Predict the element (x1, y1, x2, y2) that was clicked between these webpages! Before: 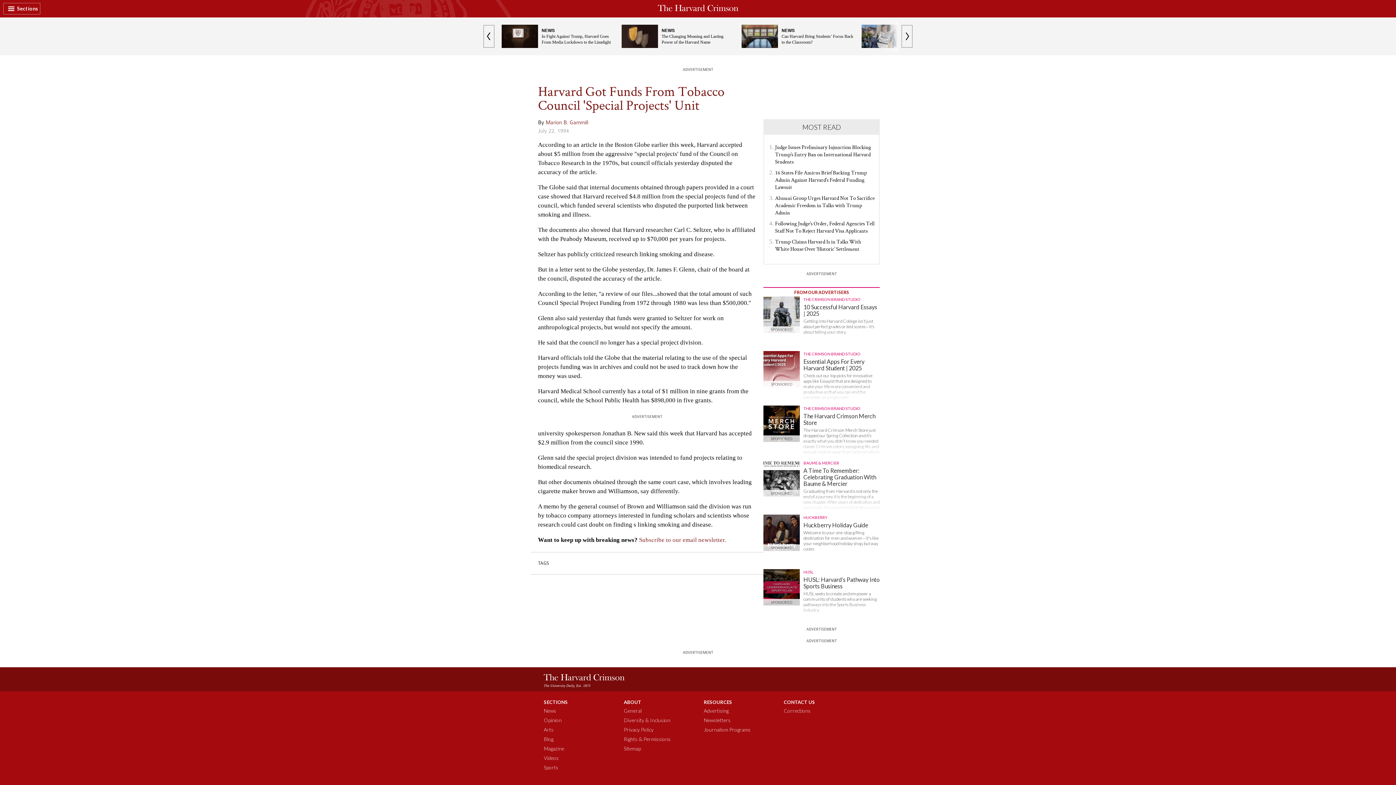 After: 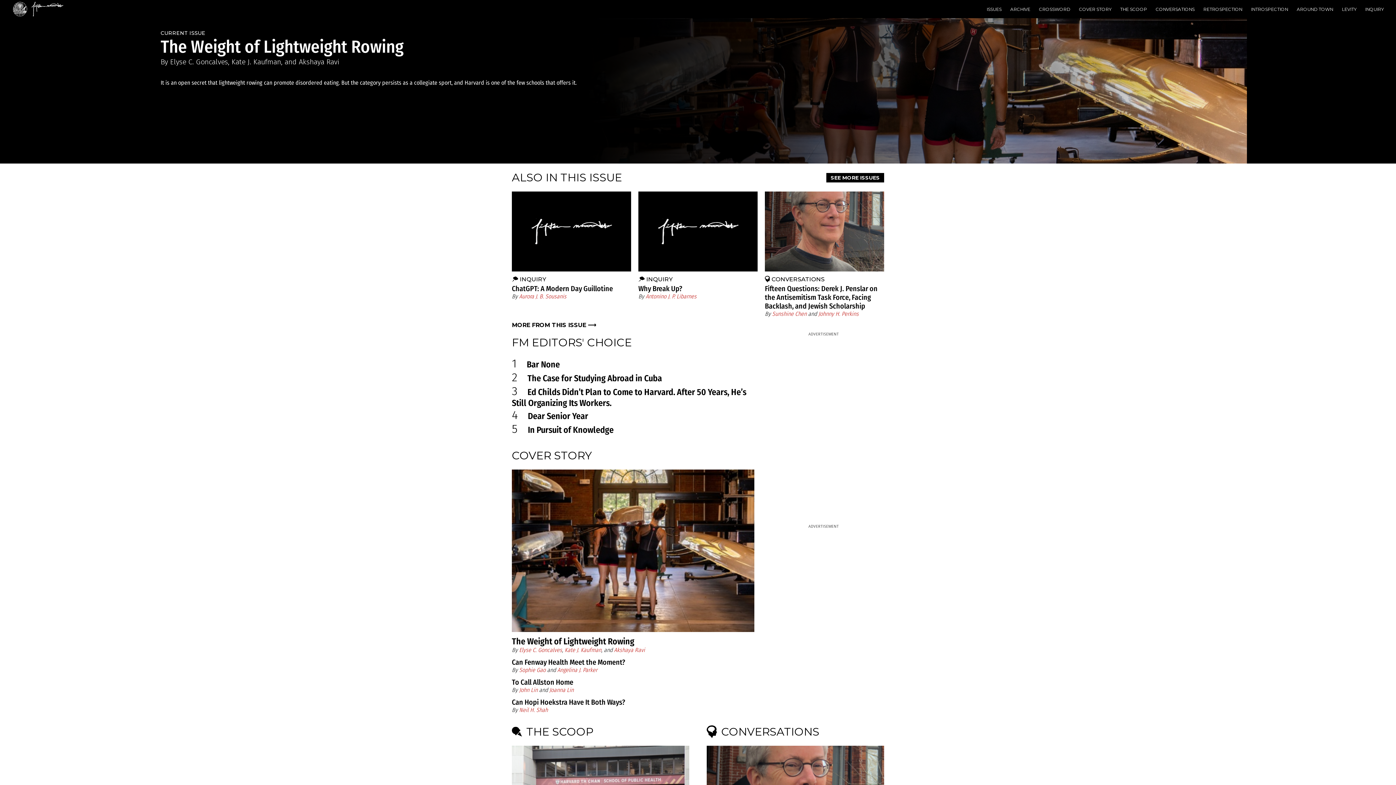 Action: bbox: (544, 745, 564, 751) label: Magazine